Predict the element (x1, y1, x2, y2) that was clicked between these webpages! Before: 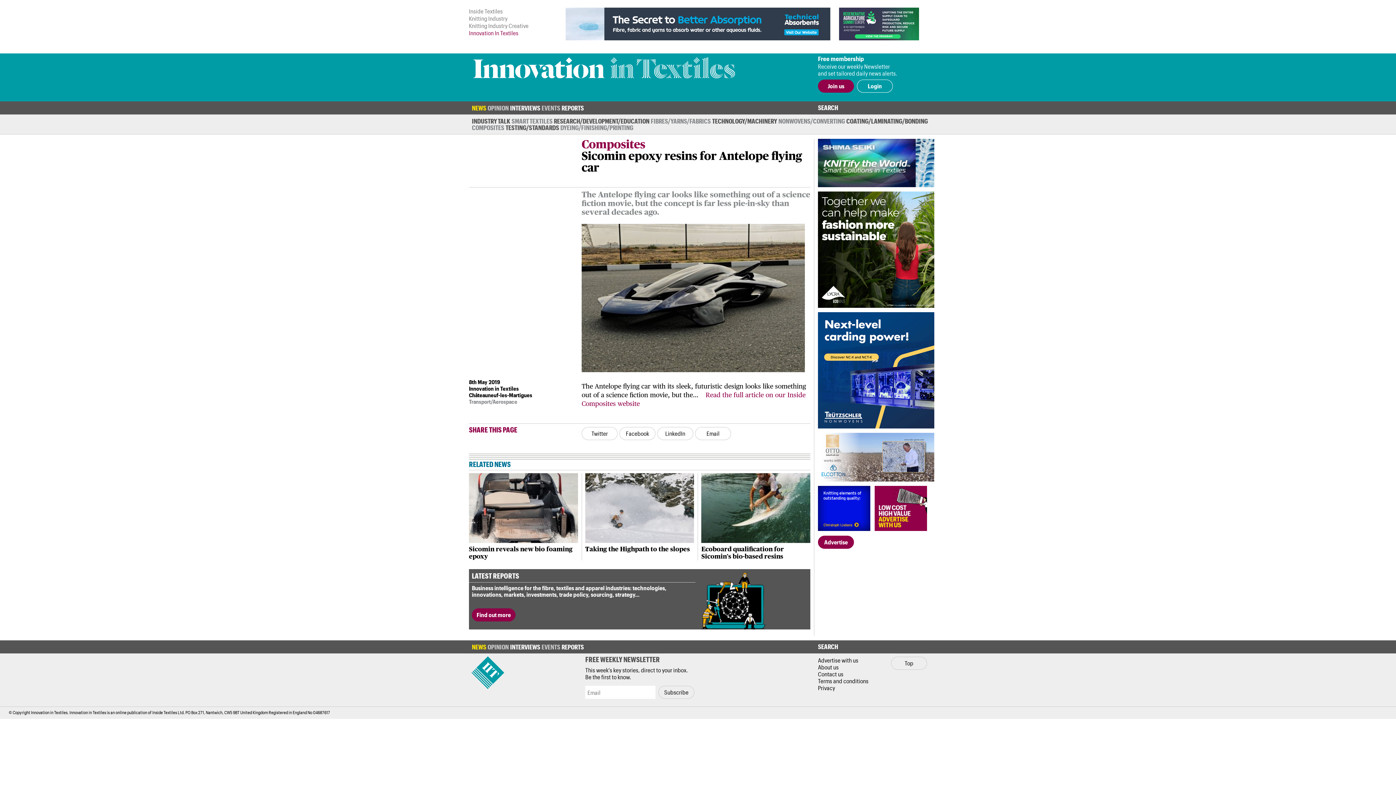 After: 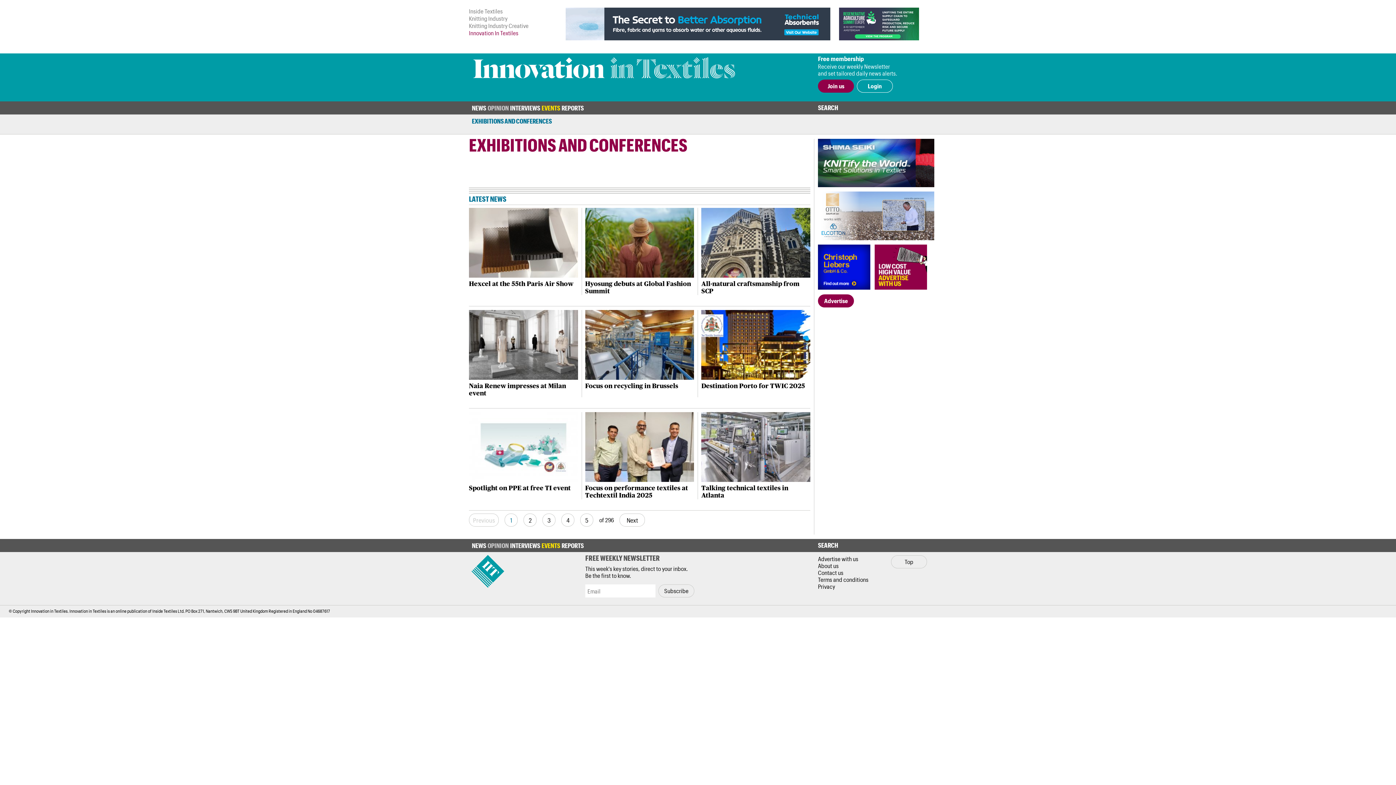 Action: bbox: (541, 104, 560, 111) label: EVENTS